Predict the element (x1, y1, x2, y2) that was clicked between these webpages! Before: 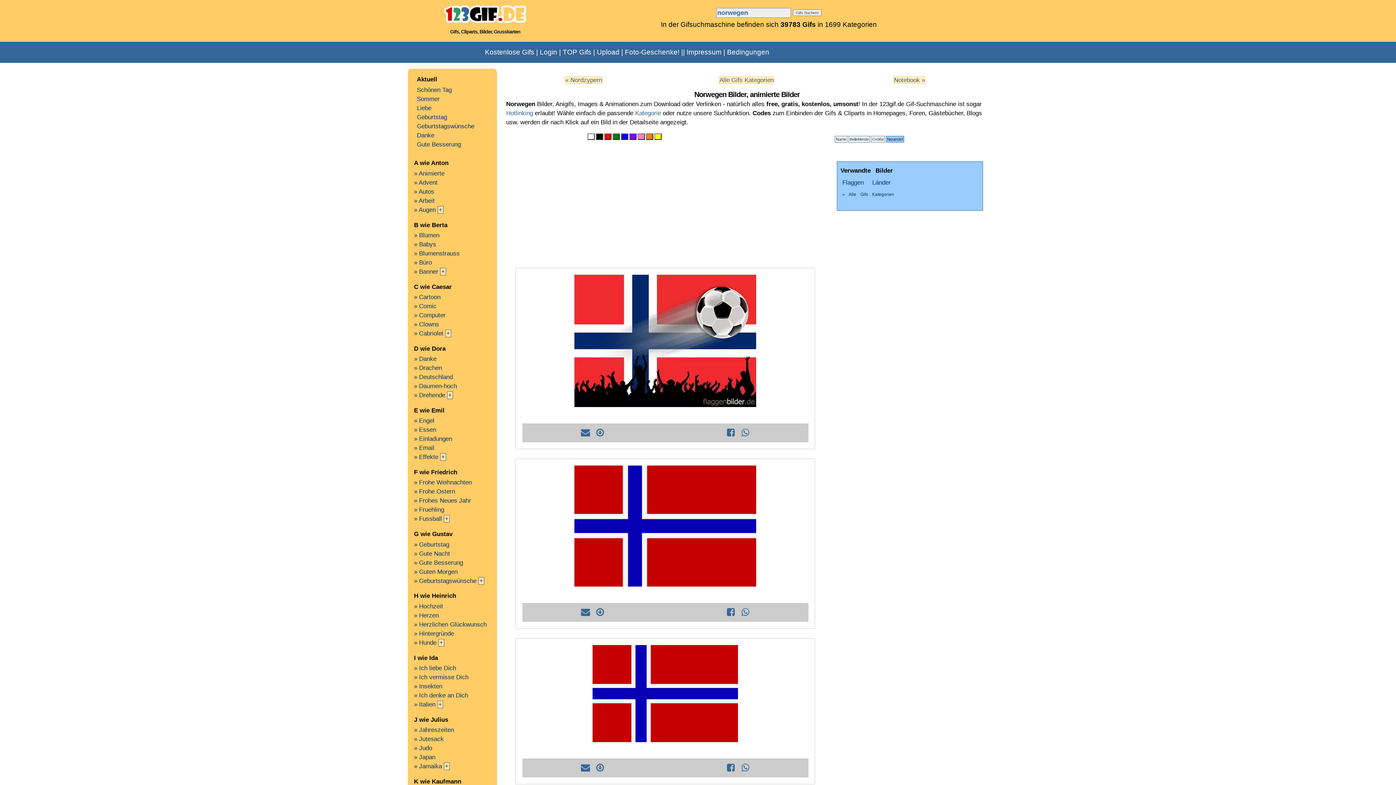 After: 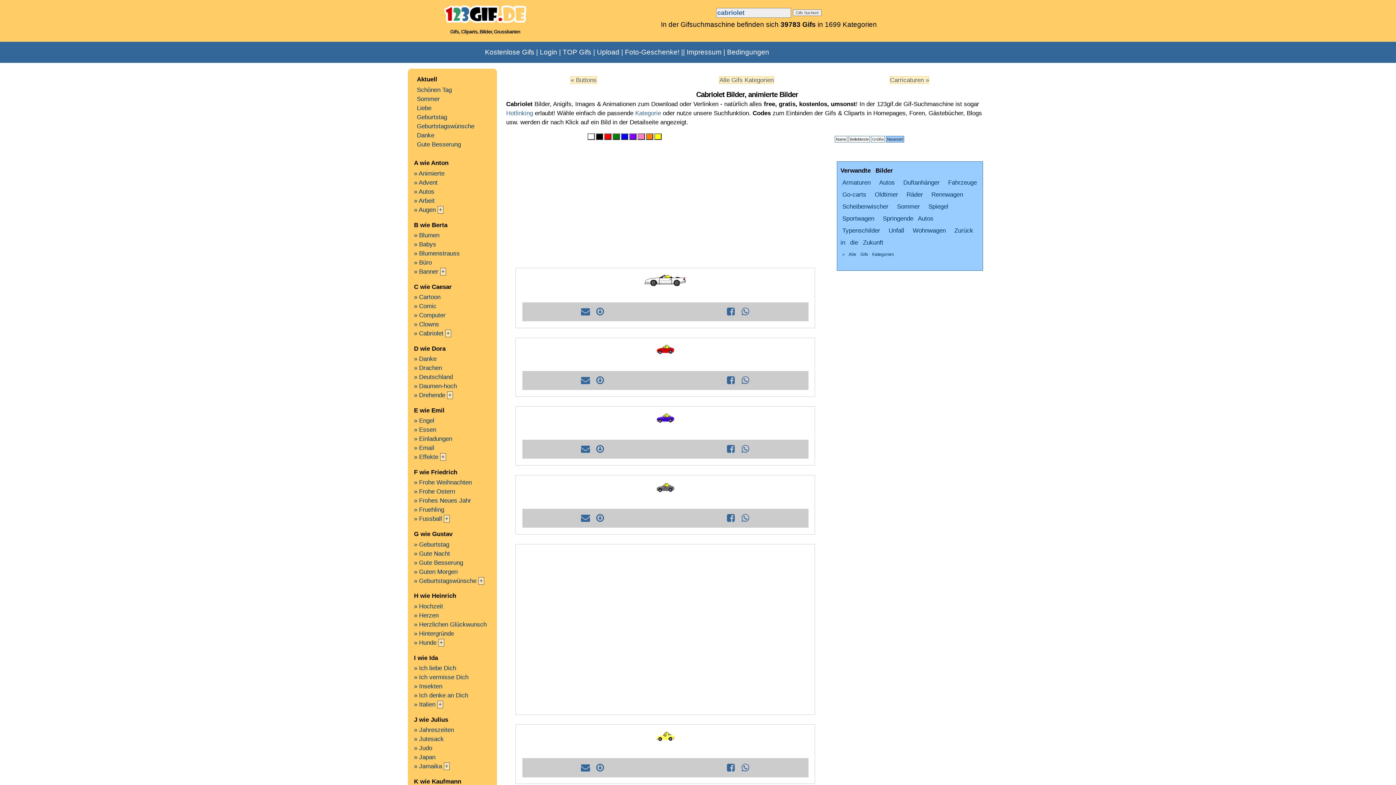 Action: label: » Cabriolet bbox: (414, 330, 443, 337)